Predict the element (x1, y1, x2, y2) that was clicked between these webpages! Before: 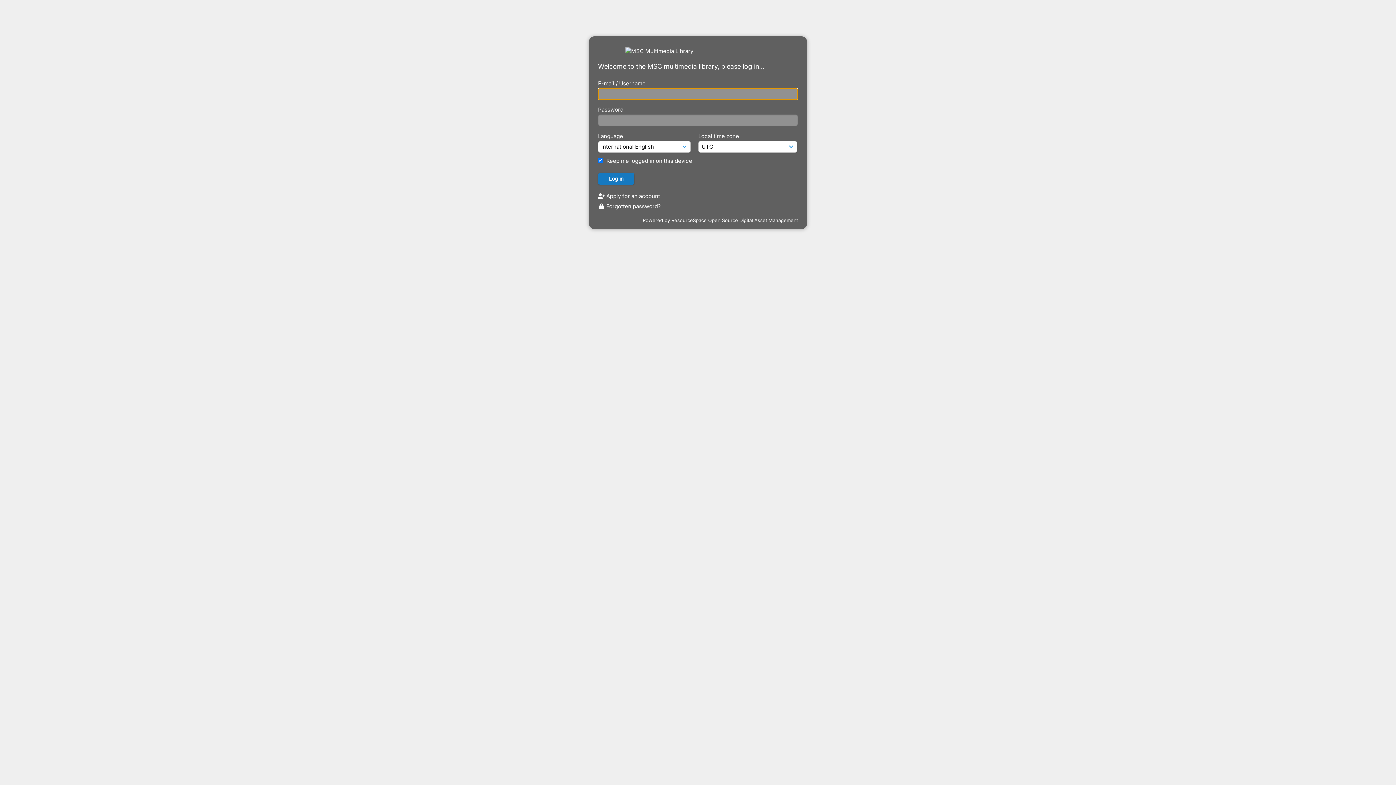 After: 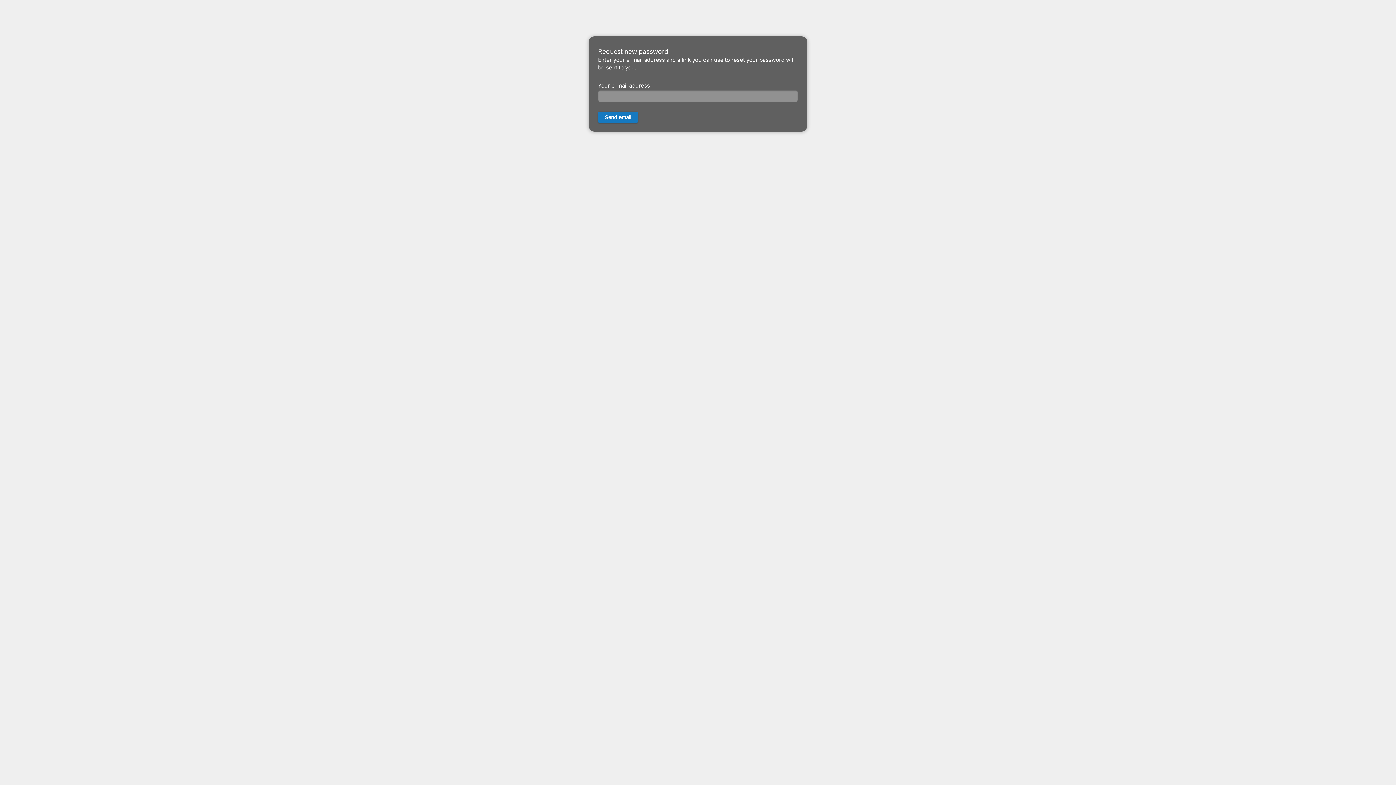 Action: label:  Forgotten password? bbox: (598, 202, 661, 209)